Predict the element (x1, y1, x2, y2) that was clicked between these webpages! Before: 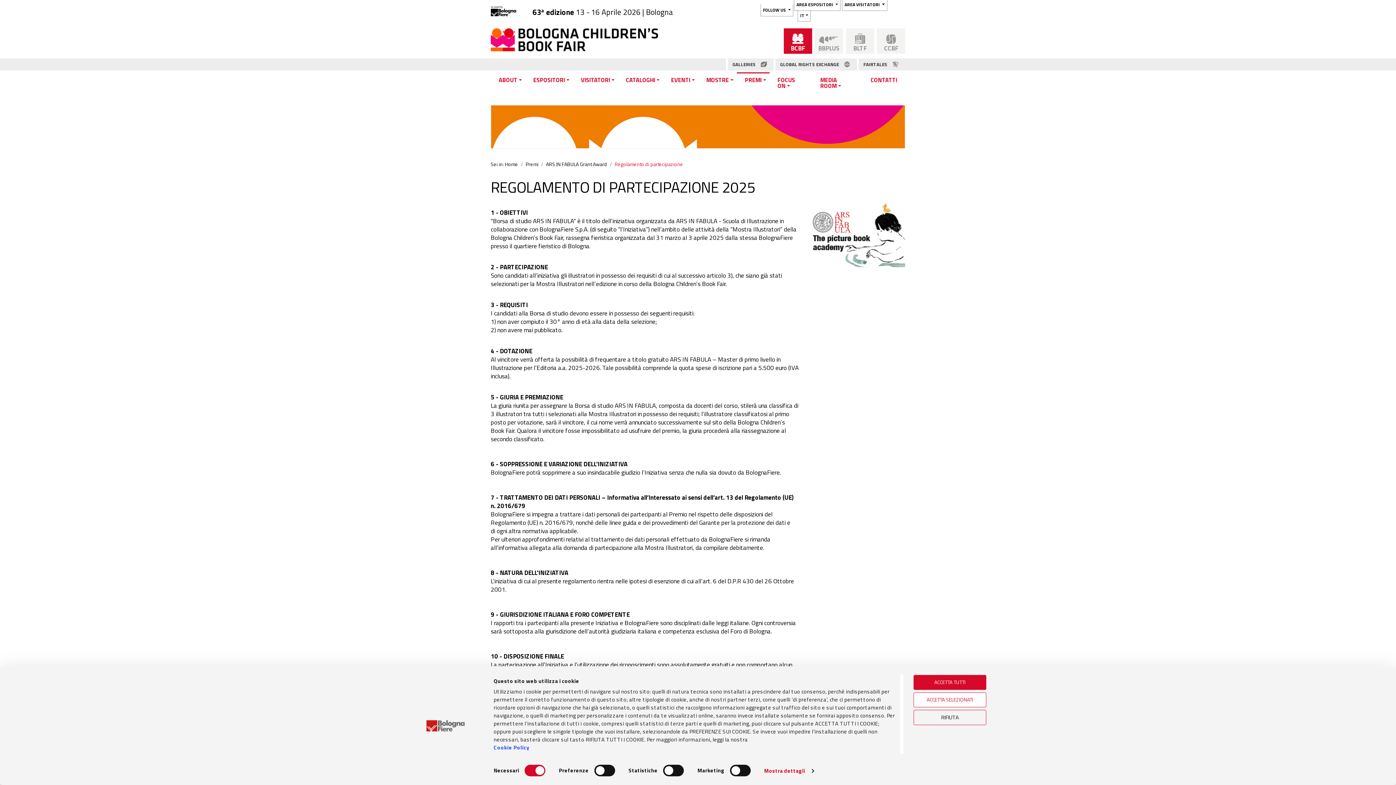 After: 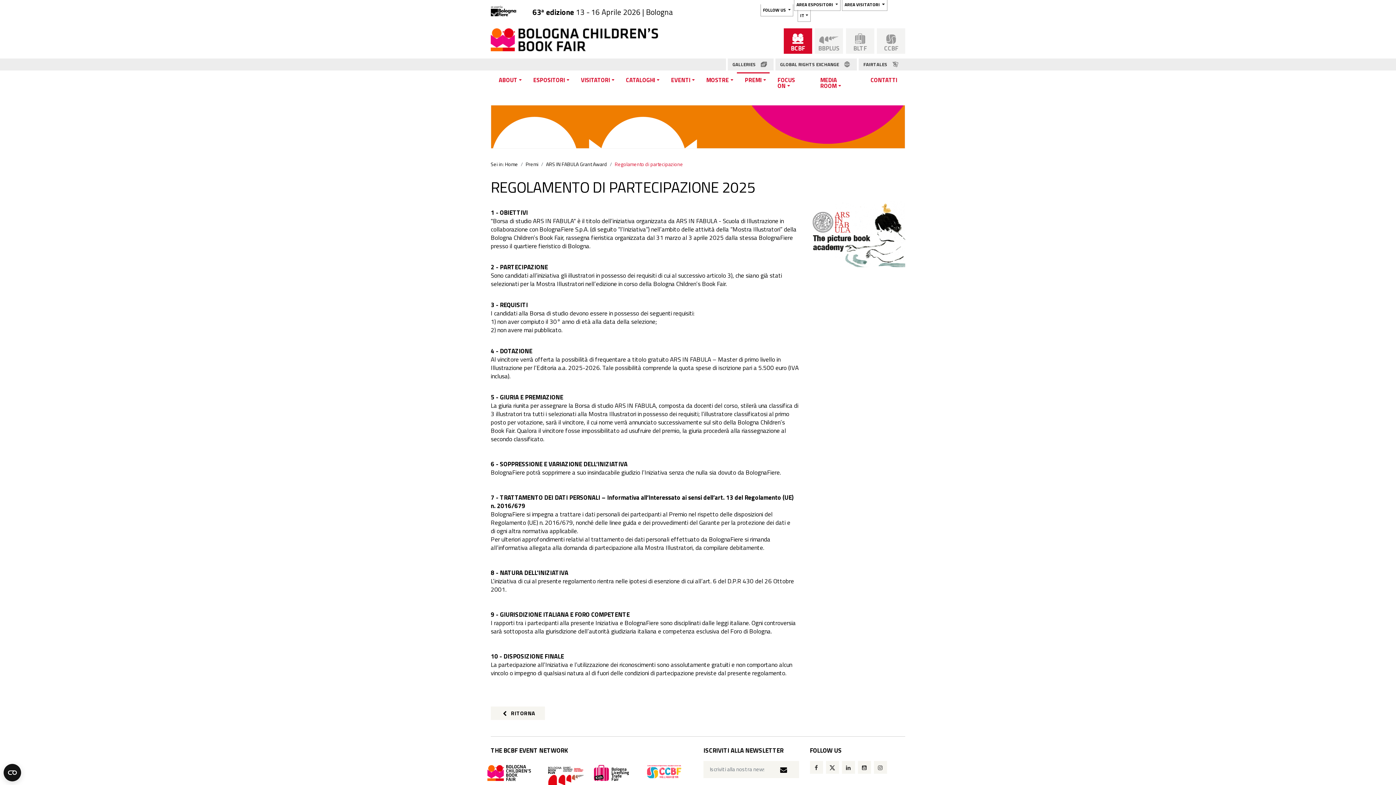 Action: label: ACCETTA TUTTI bbox: (913, 675, 986, 690)